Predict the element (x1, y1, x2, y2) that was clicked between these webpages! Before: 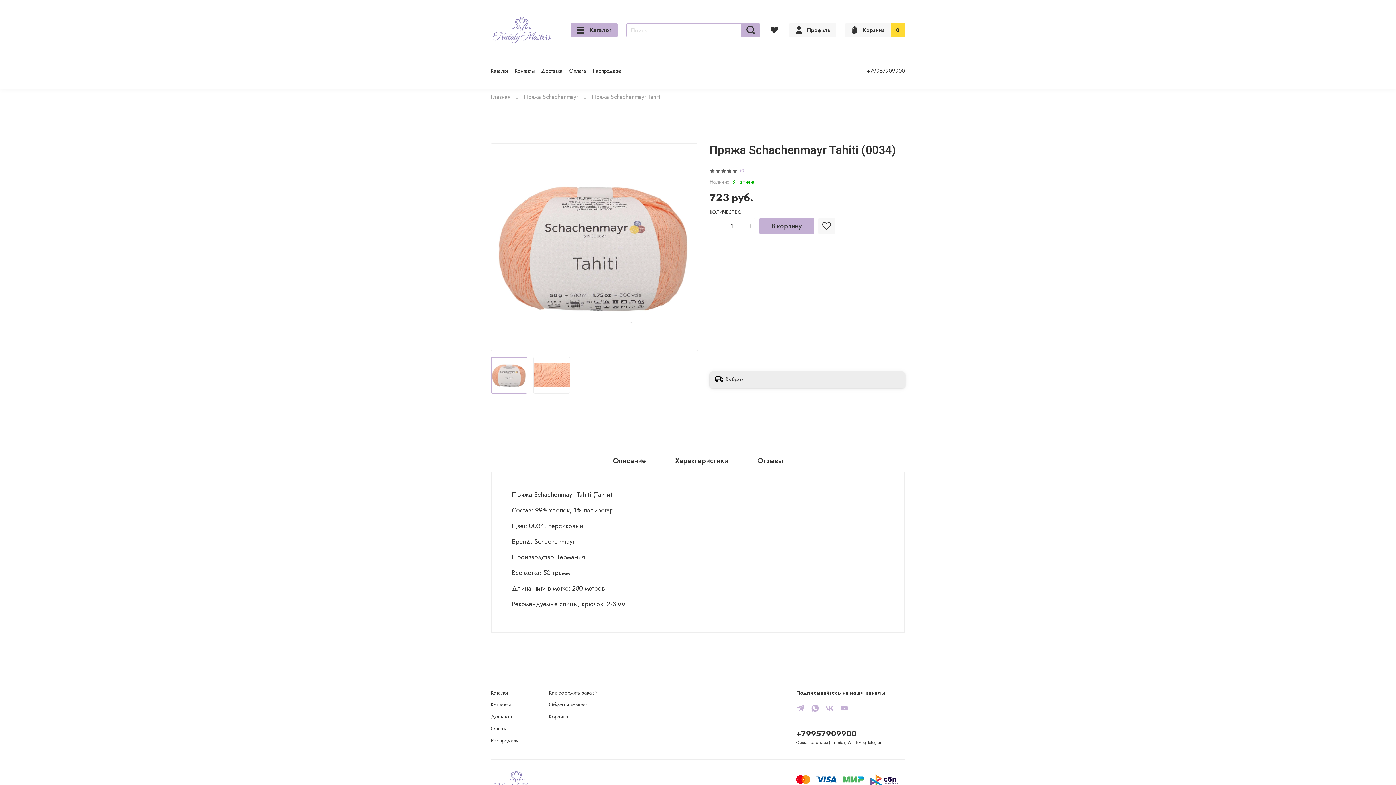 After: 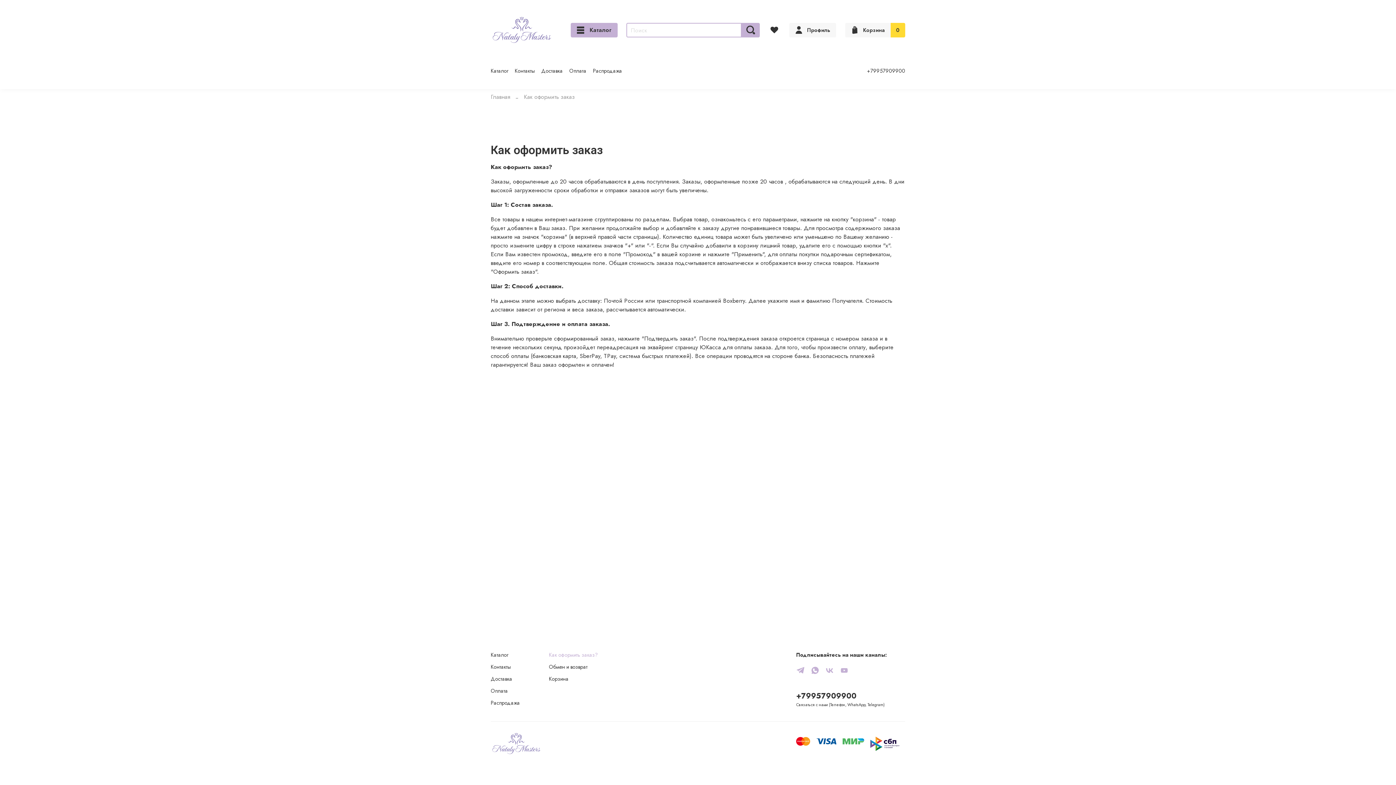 Action: bbox: (549, 689, 597, 697) label: Как оформить заказ?